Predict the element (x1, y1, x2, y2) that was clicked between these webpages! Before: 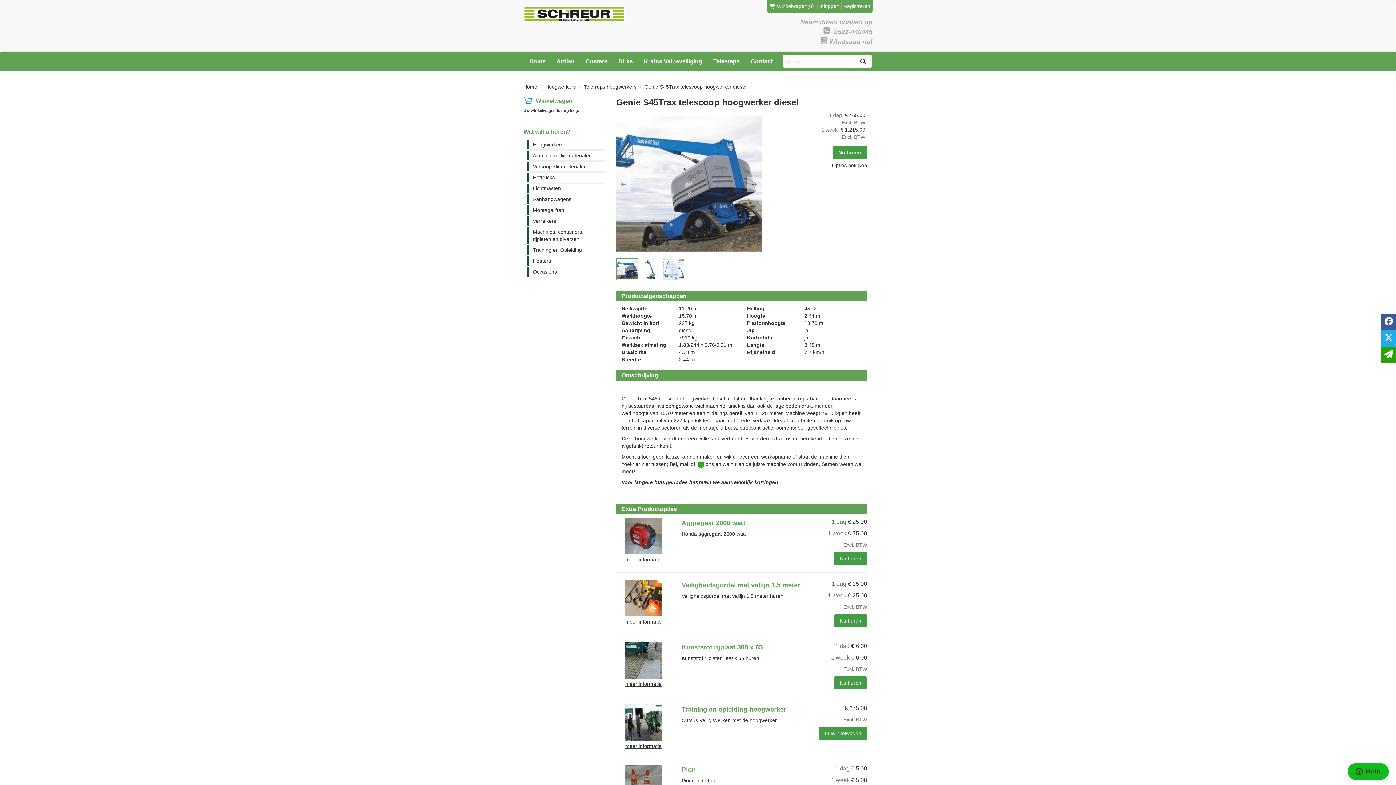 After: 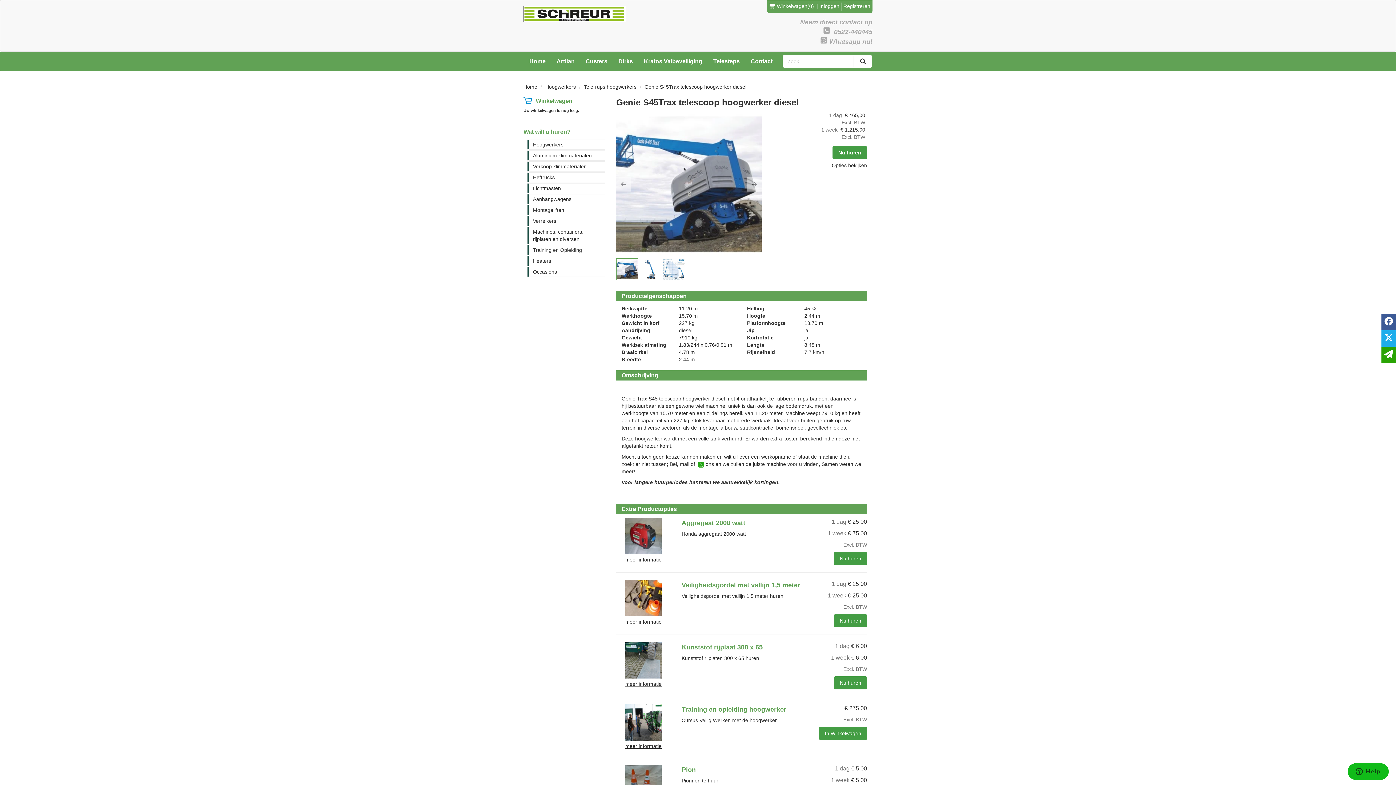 Action: label: email bbox: (1381, 346, 1396, 363)